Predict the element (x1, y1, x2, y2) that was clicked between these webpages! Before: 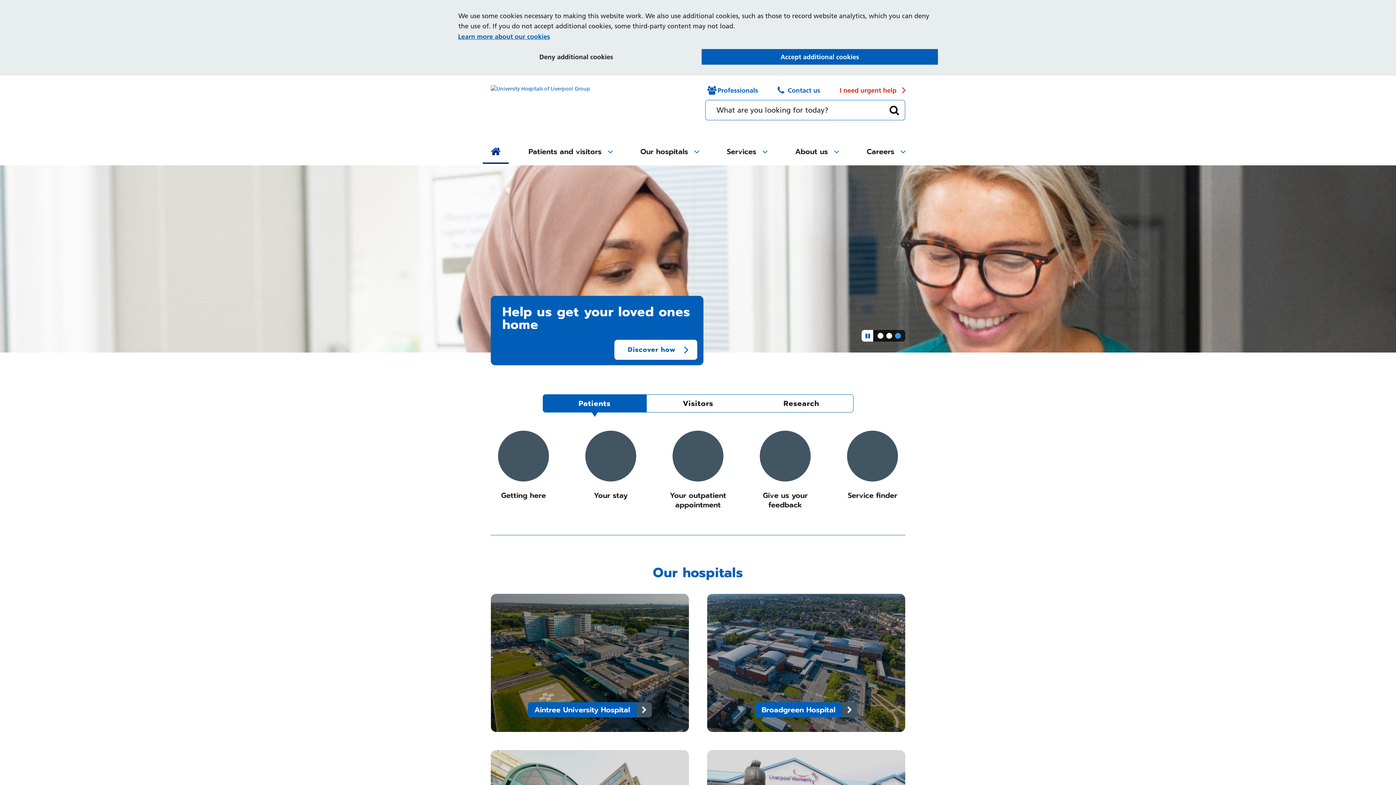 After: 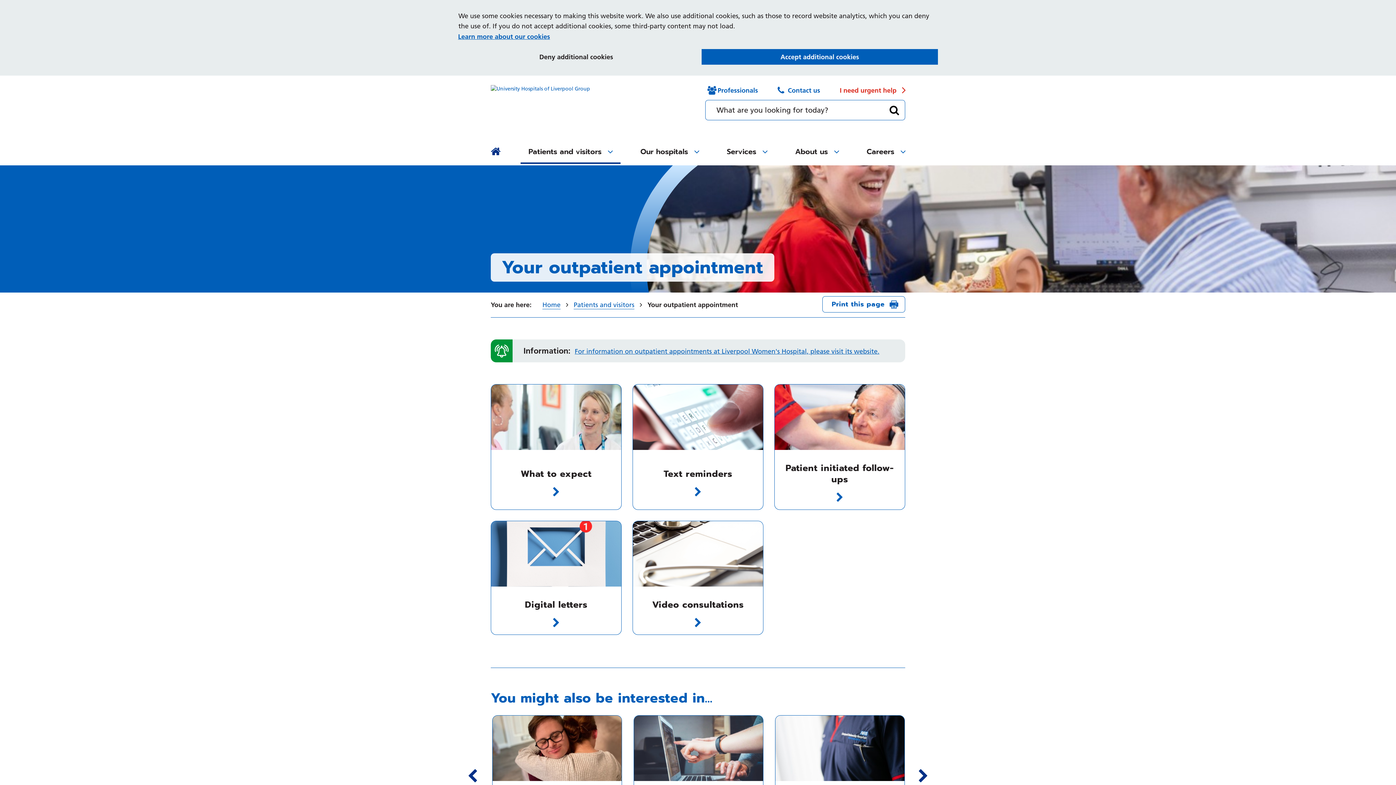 Action: bbox: (669, 425, 727, 515) label: Your outpatient appointment